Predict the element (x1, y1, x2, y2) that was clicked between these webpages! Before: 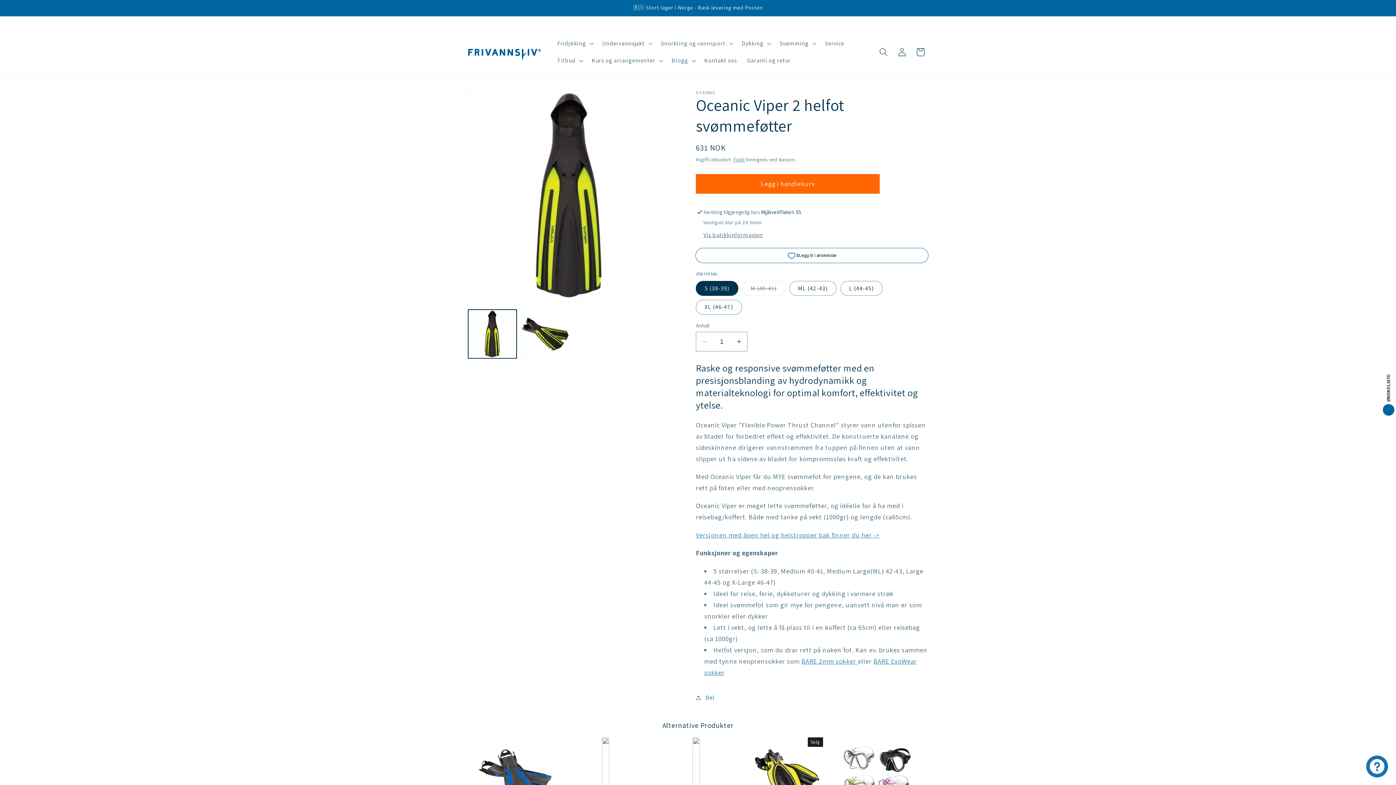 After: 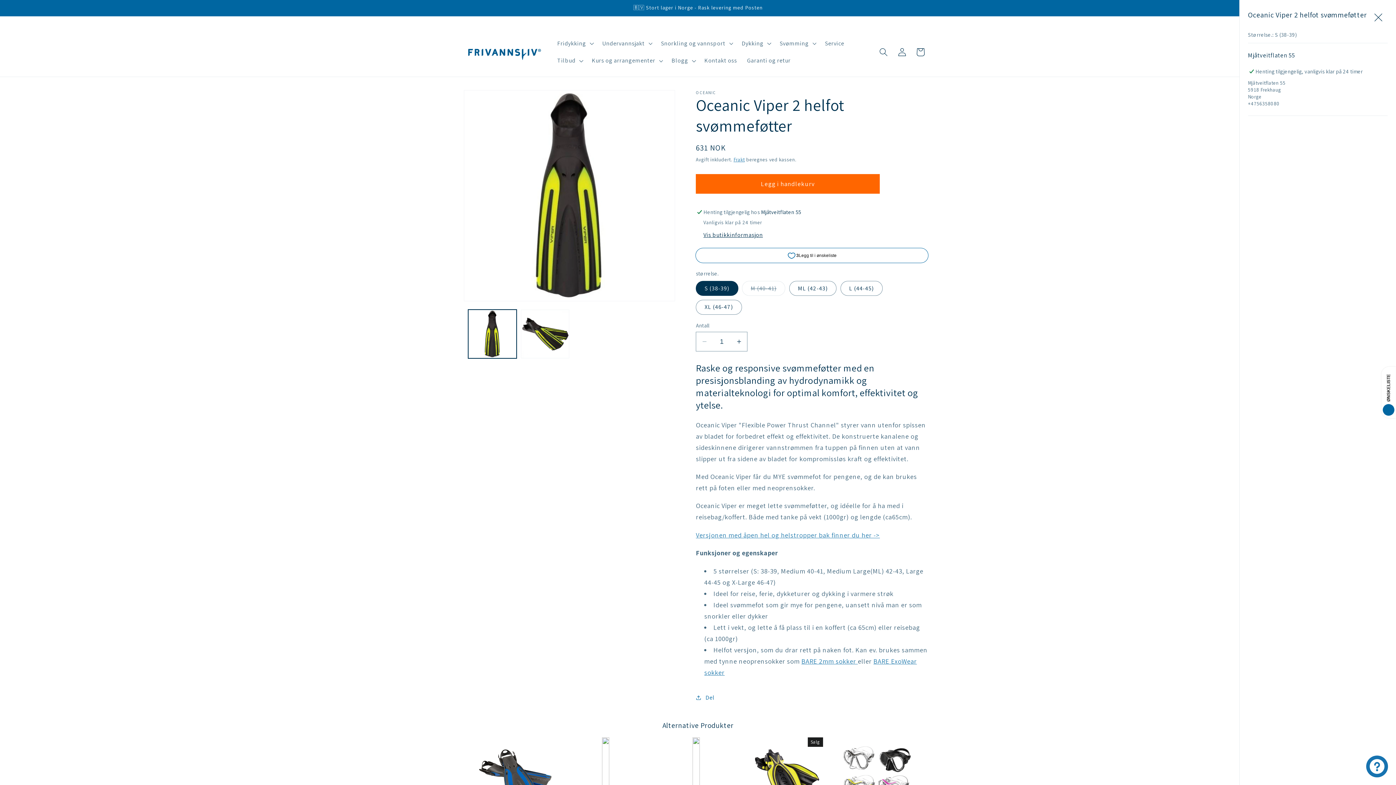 Action: bbox: (703, 231, 763, 239) label: Vis butikkinformasjon